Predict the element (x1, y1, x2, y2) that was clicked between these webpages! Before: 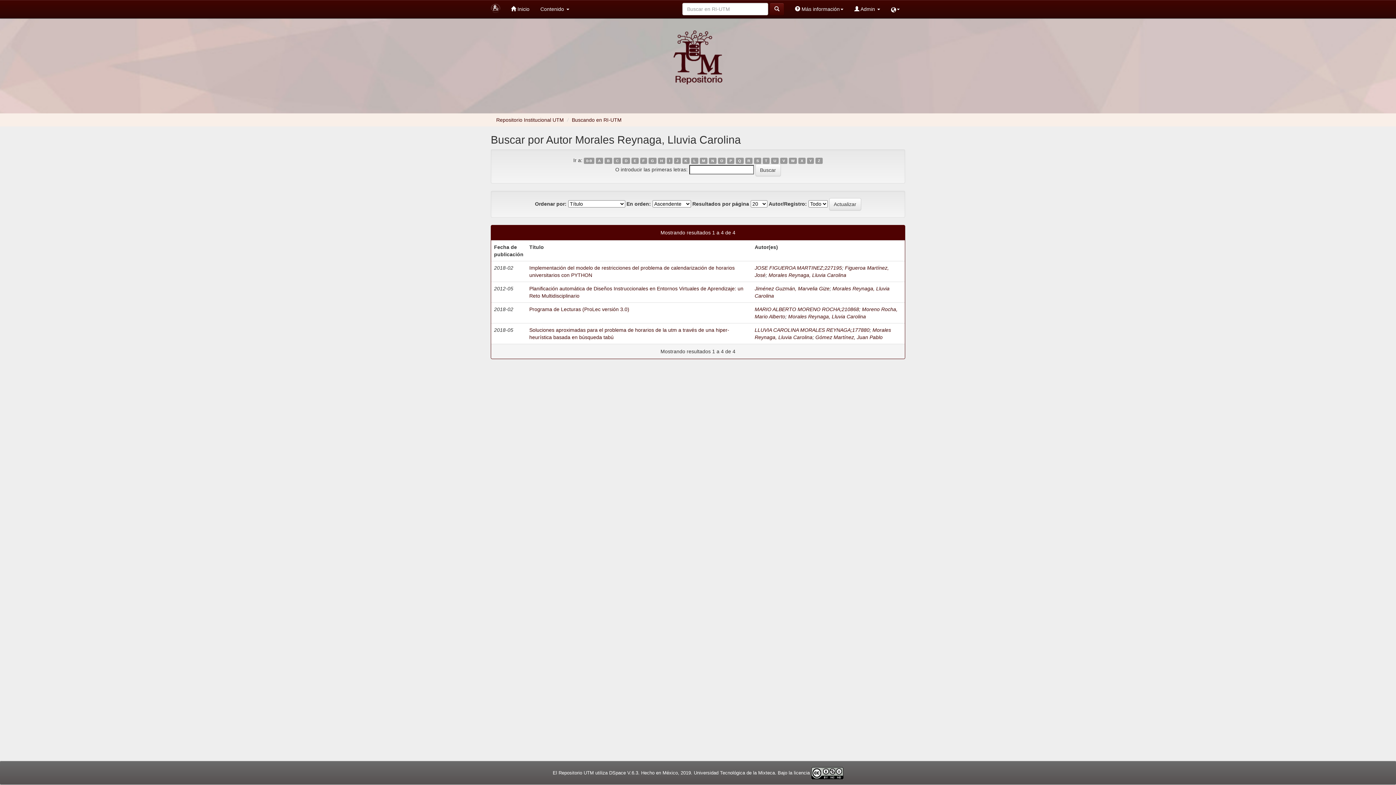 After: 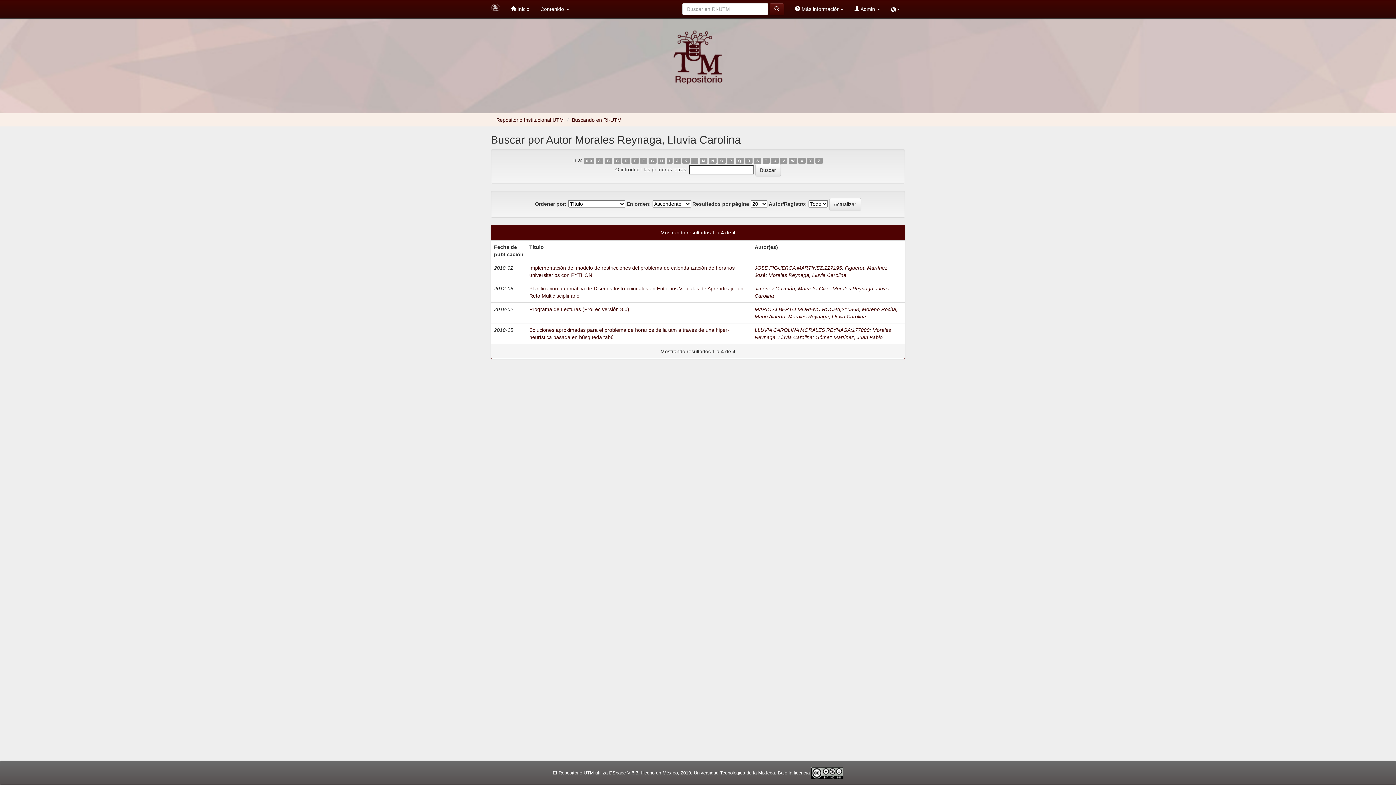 Action: label: G bbox: (648, 157, 656, 164)